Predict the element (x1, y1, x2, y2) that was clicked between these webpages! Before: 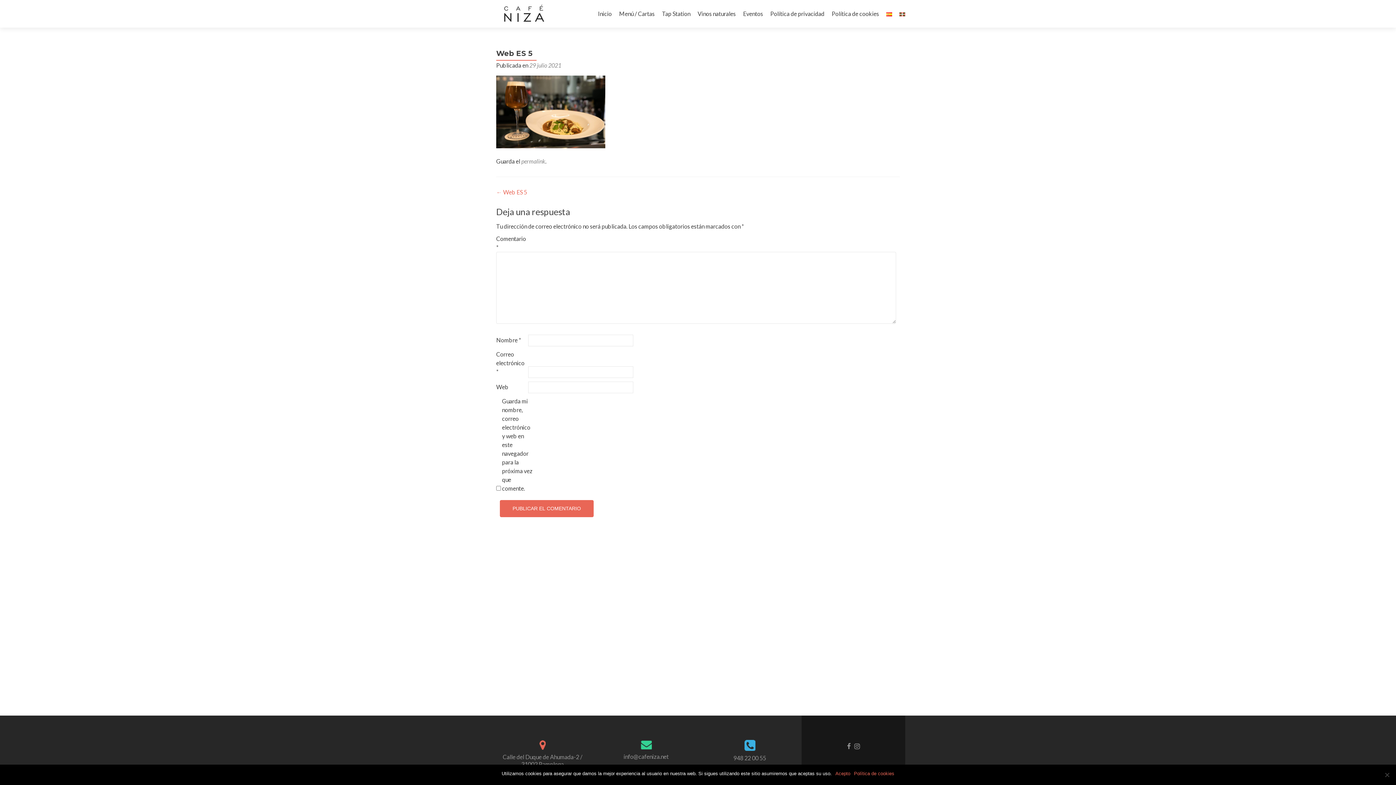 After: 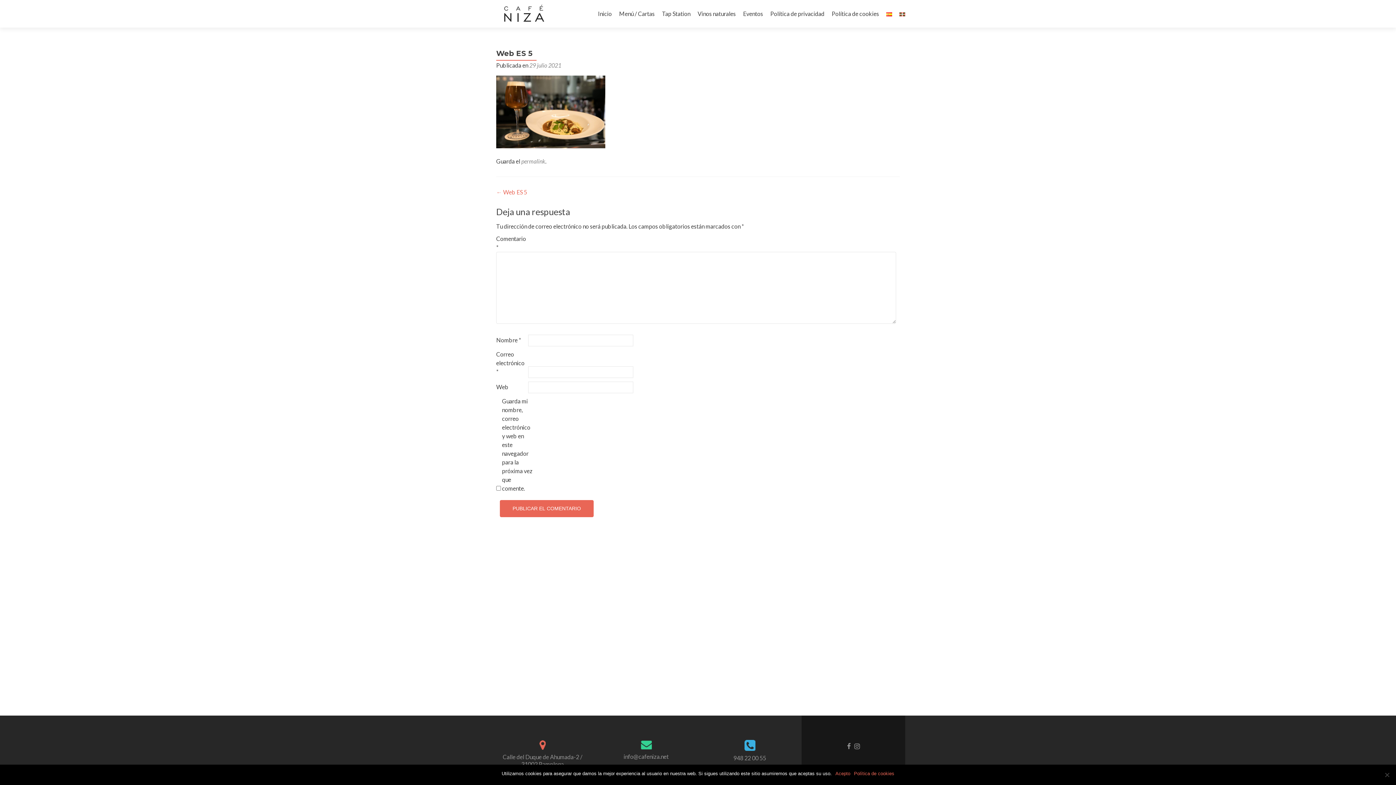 Action: bbox: (539, 737, 545, 750)